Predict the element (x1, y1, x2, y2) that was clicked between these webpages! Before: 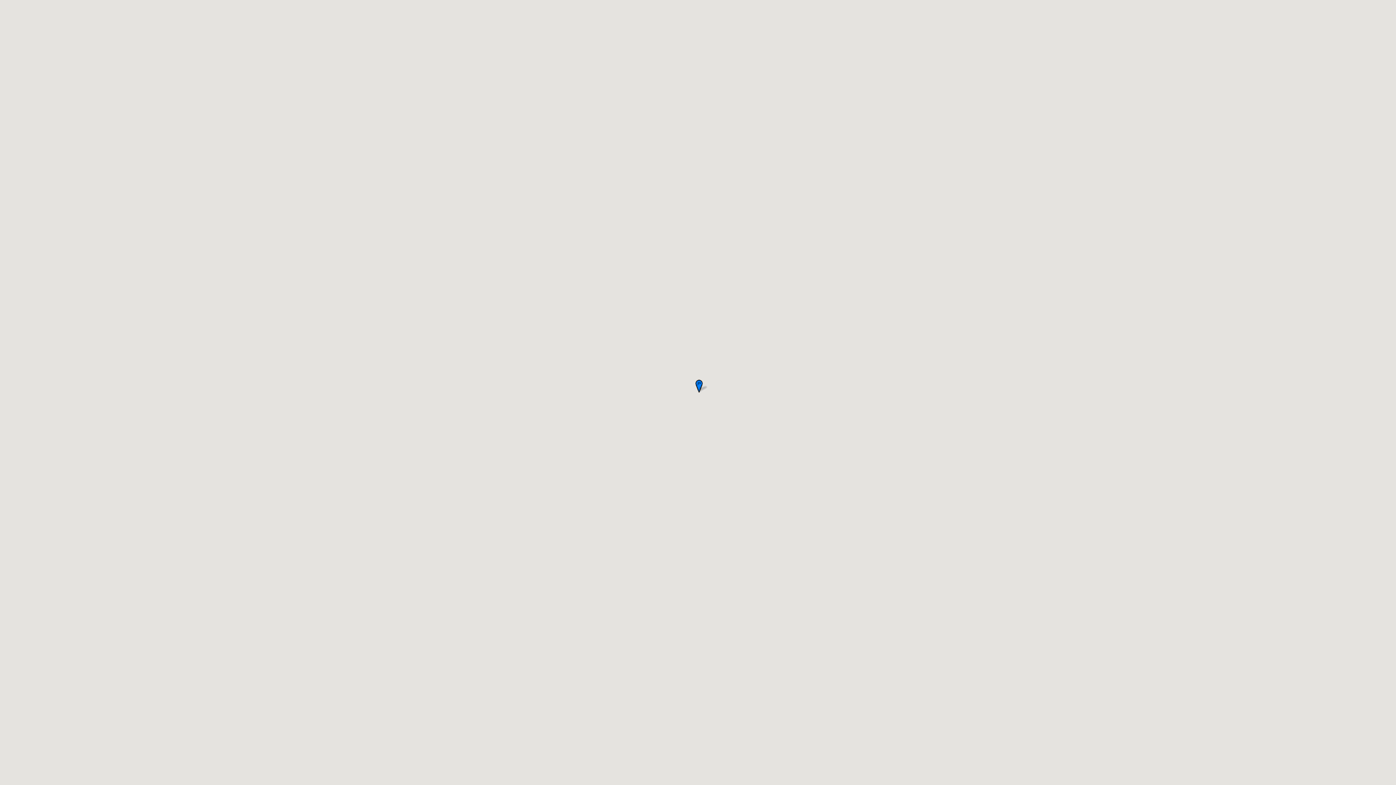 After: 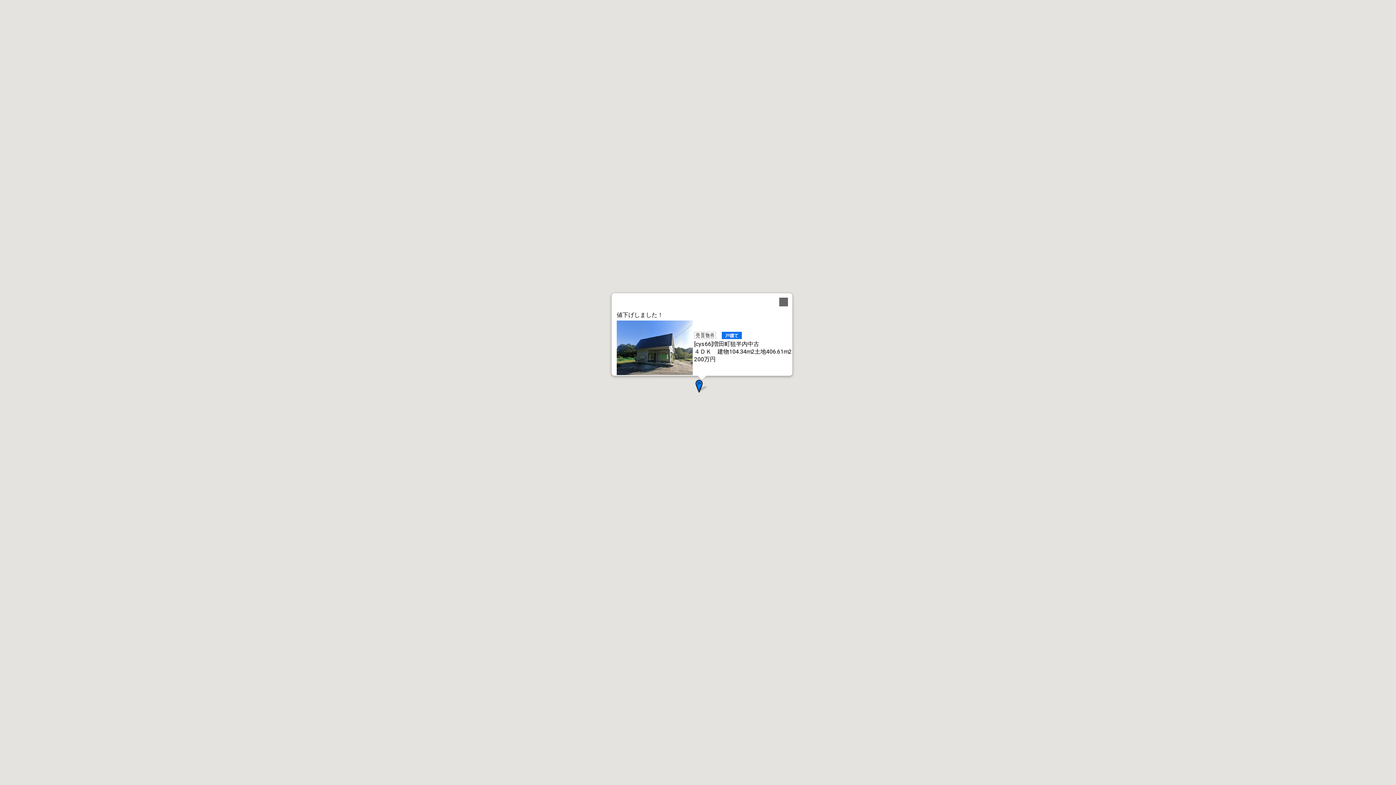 Action: bbox: (695, 380, 708, 392)